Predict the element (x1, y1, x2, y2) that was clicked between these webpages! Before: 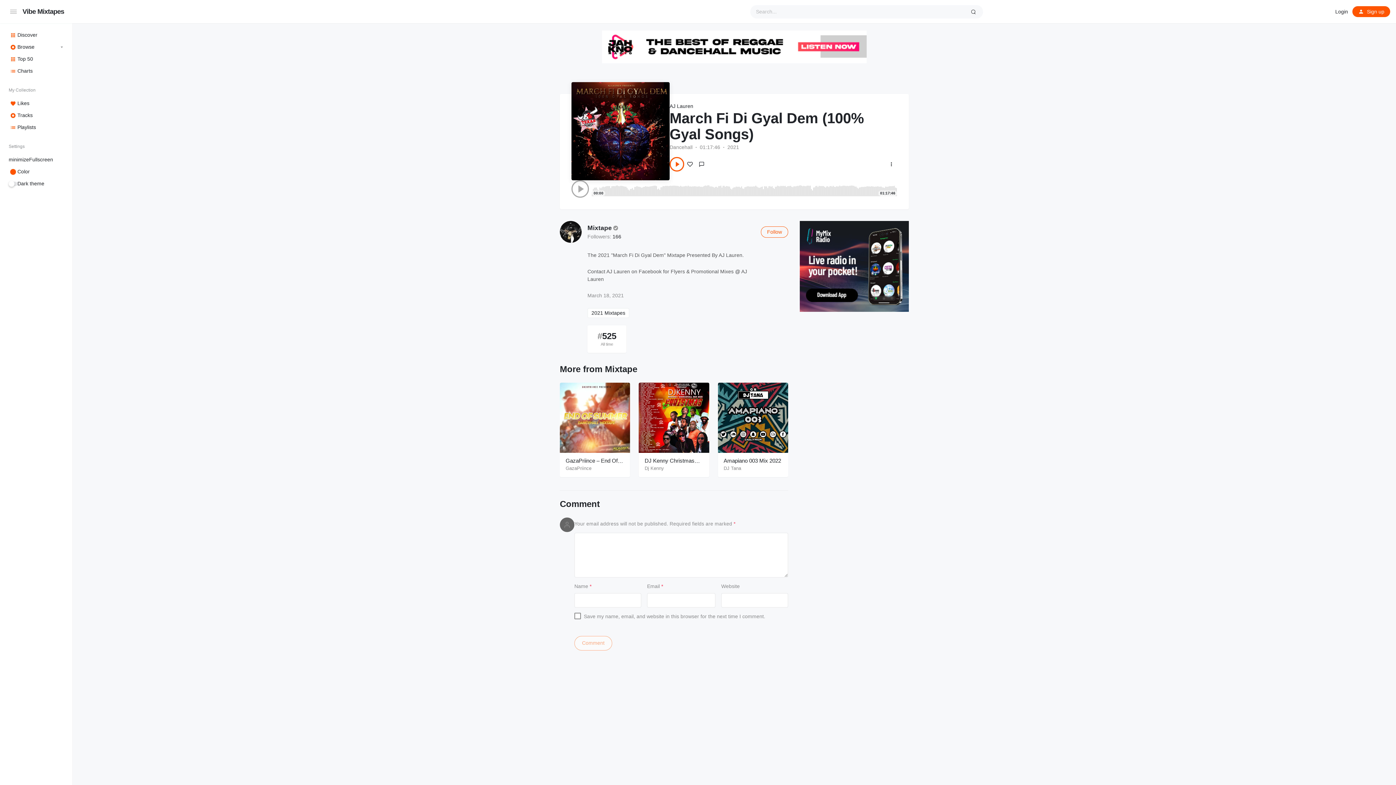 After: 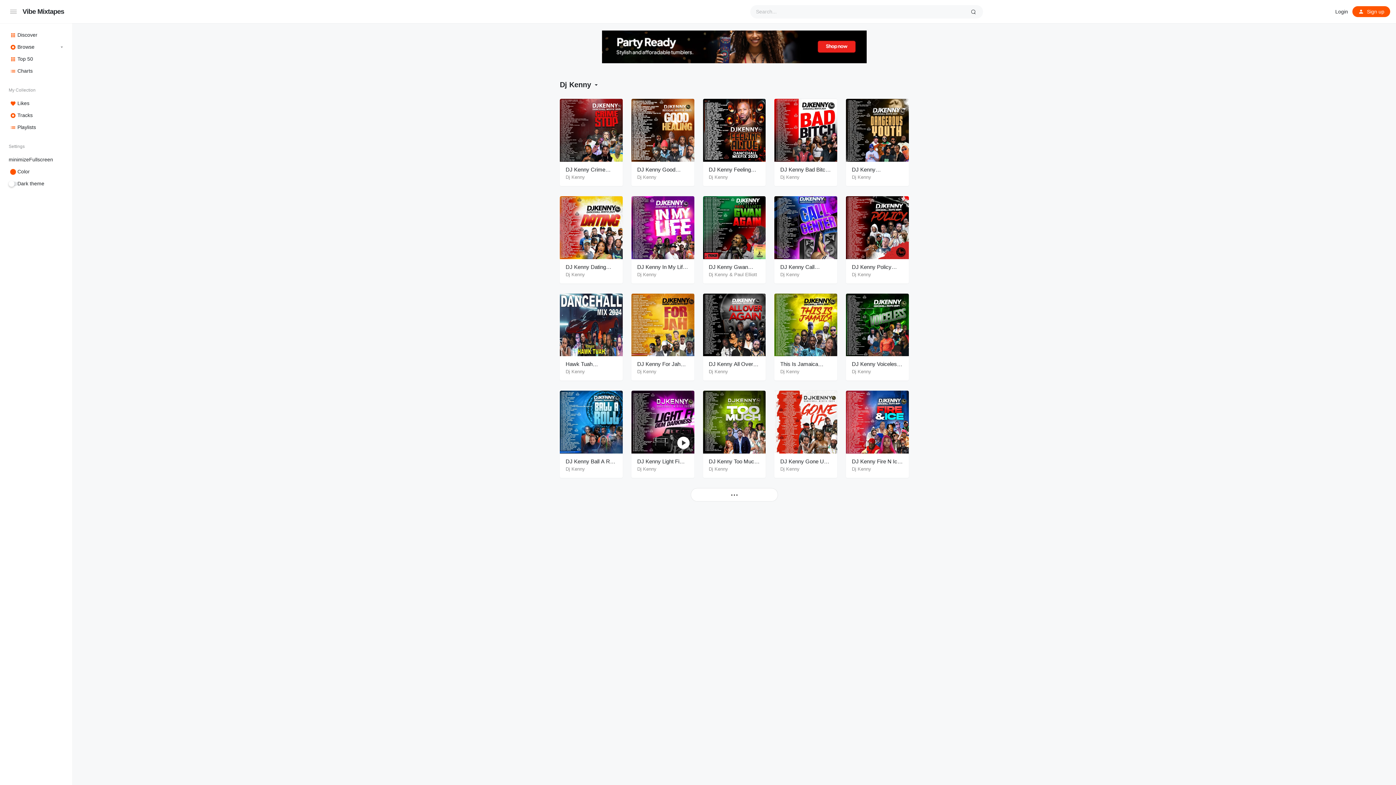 Action: bbox: (644, 465, 664, 471) label: Dj Kenny